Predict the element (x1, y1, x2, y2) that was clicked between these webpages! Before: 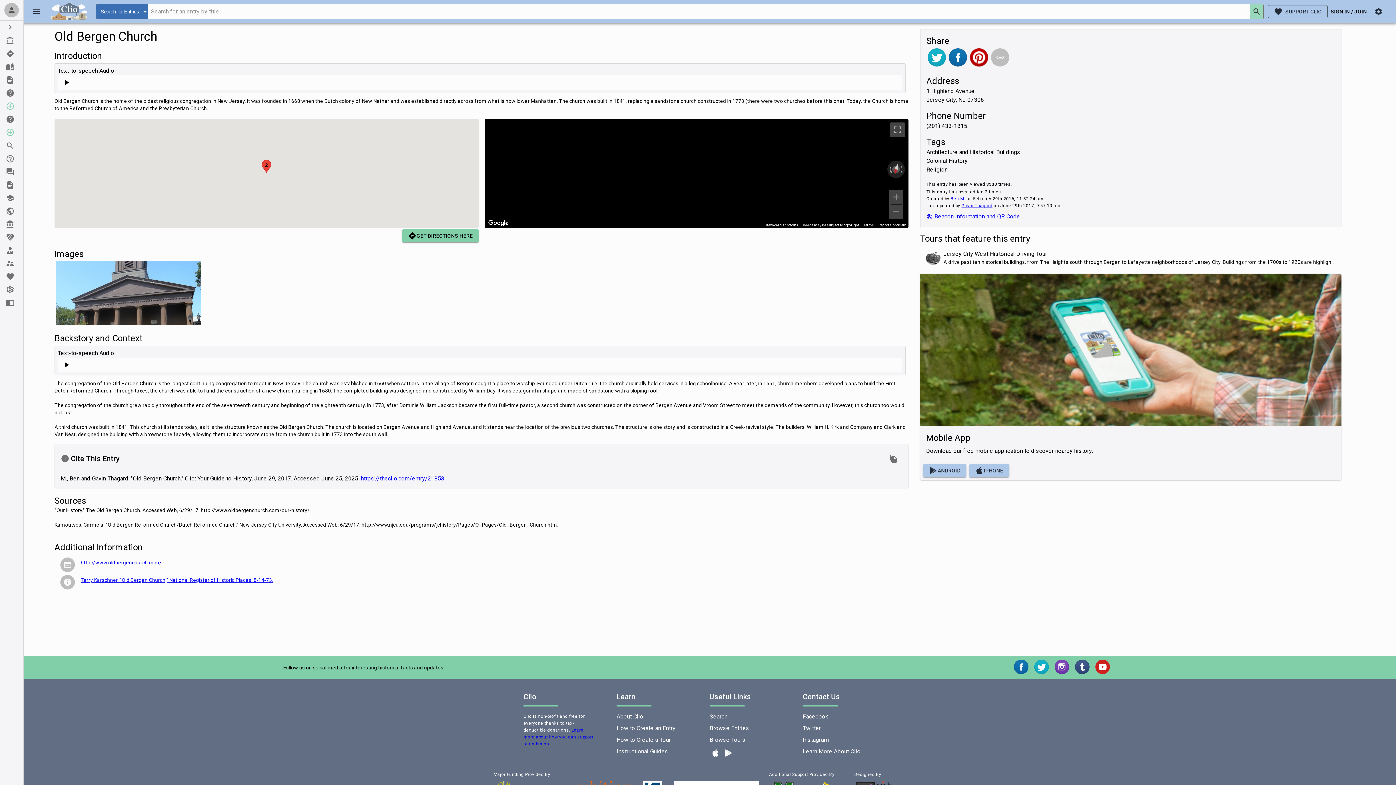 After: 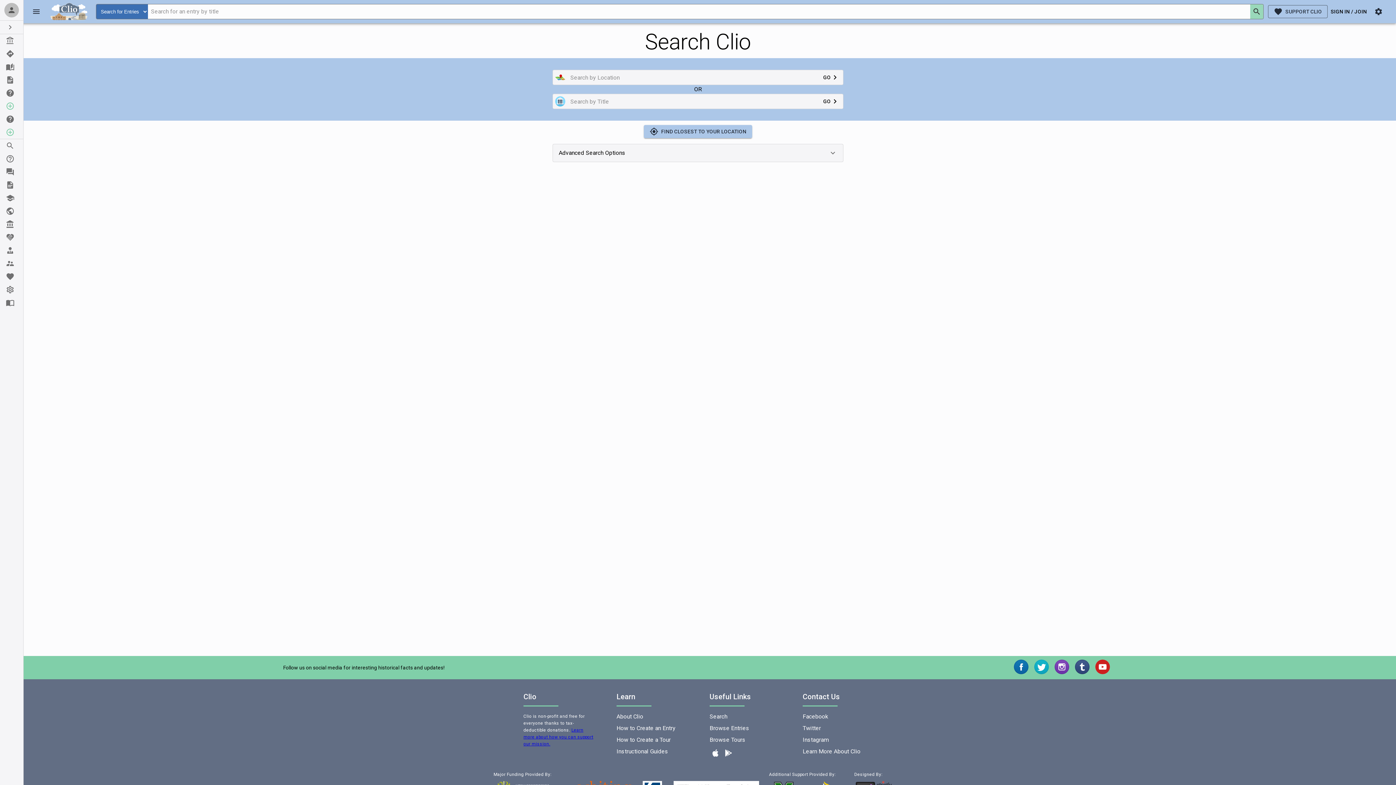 Action: label: Search bbox: (709, 712, 779, 721)